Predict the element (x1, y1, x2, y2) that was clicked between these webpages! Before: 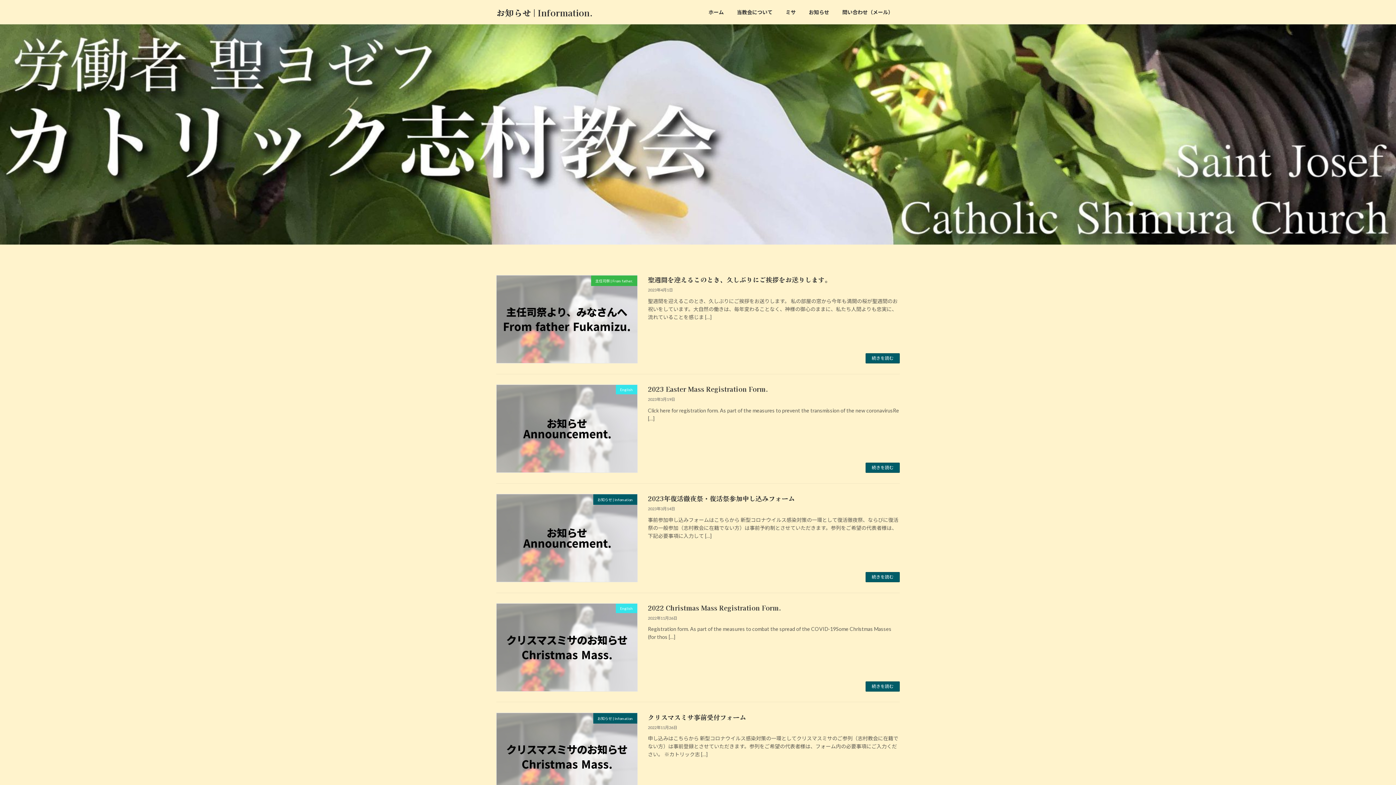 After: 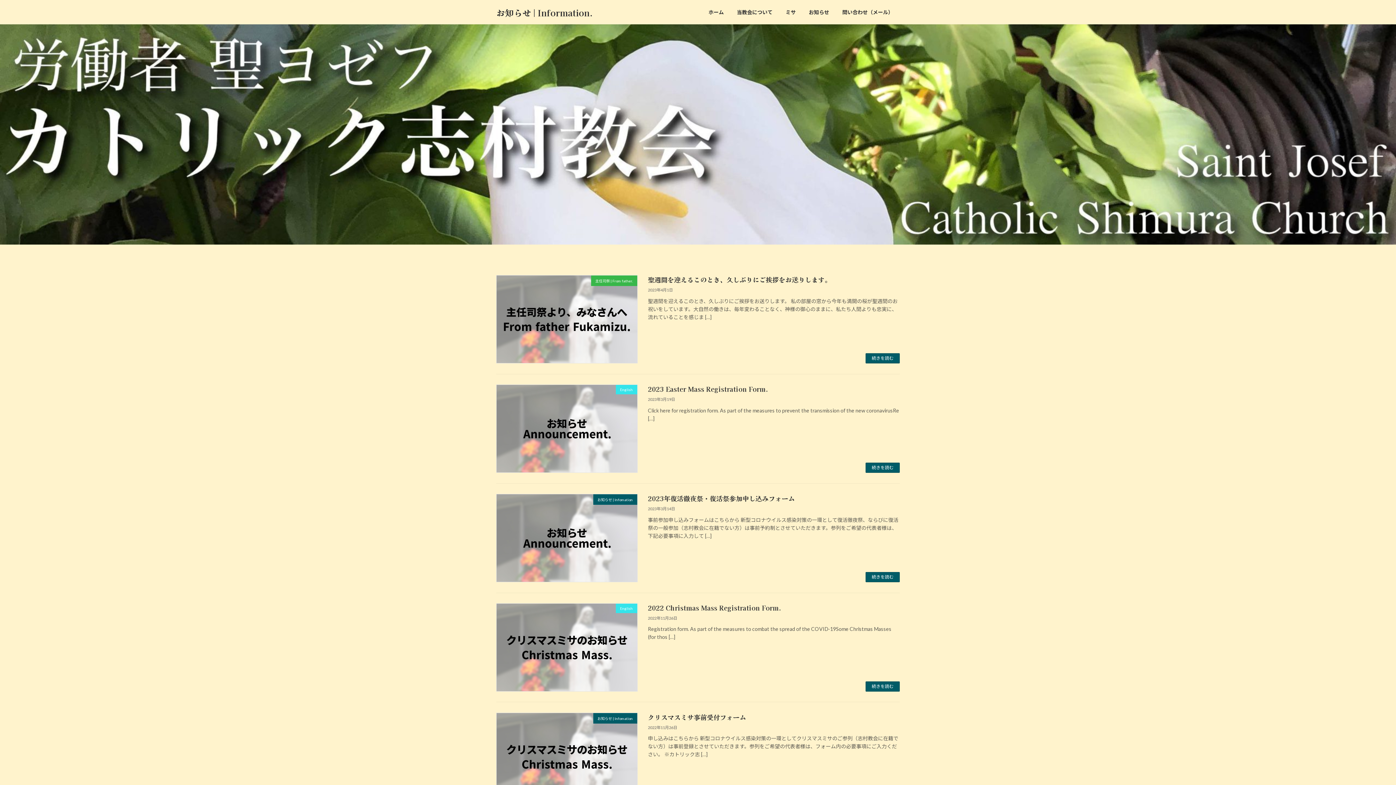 Action: label: お知らせ bbox: (802, 3, 836, 20)